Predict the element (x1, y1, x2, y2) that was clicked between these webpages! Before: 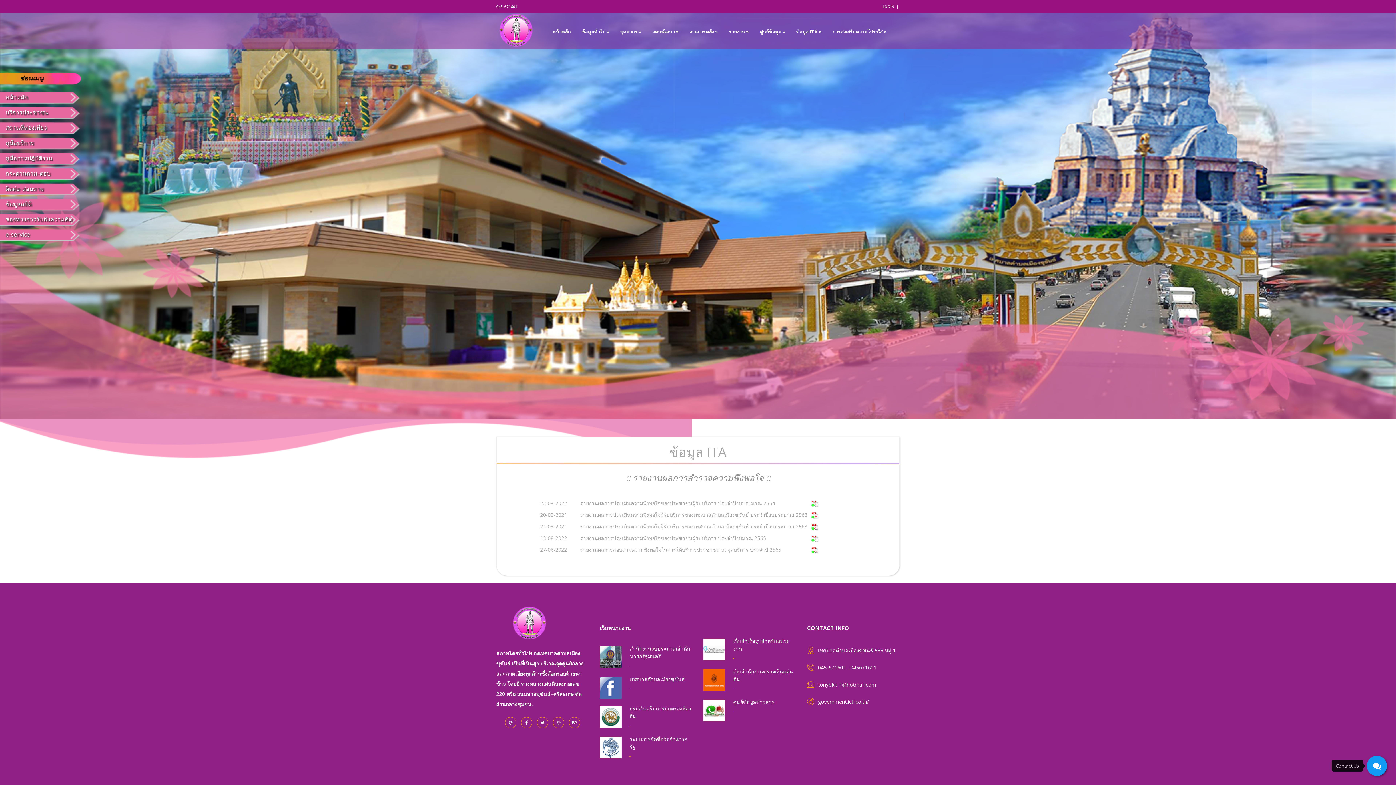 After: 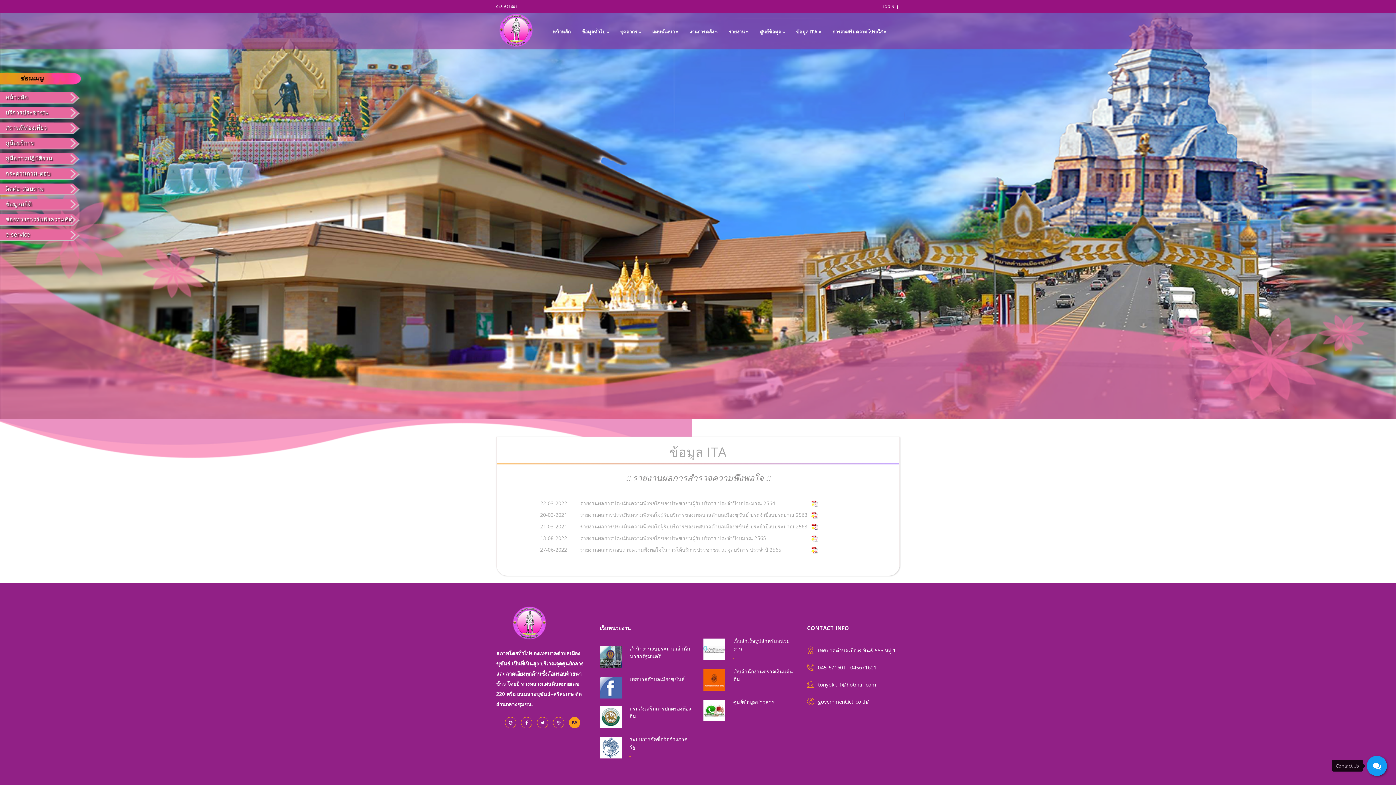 Action: bbox: (569, 717, 580, 728)